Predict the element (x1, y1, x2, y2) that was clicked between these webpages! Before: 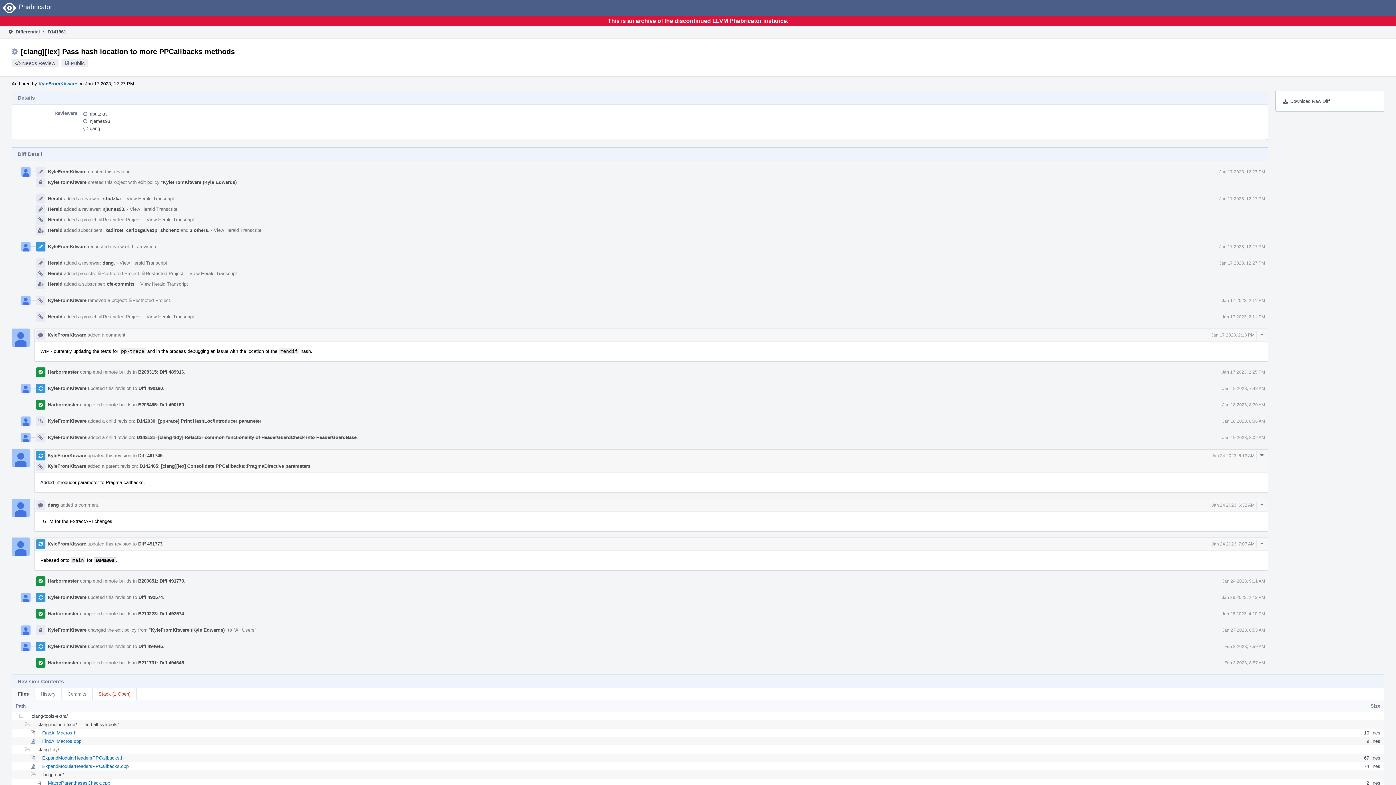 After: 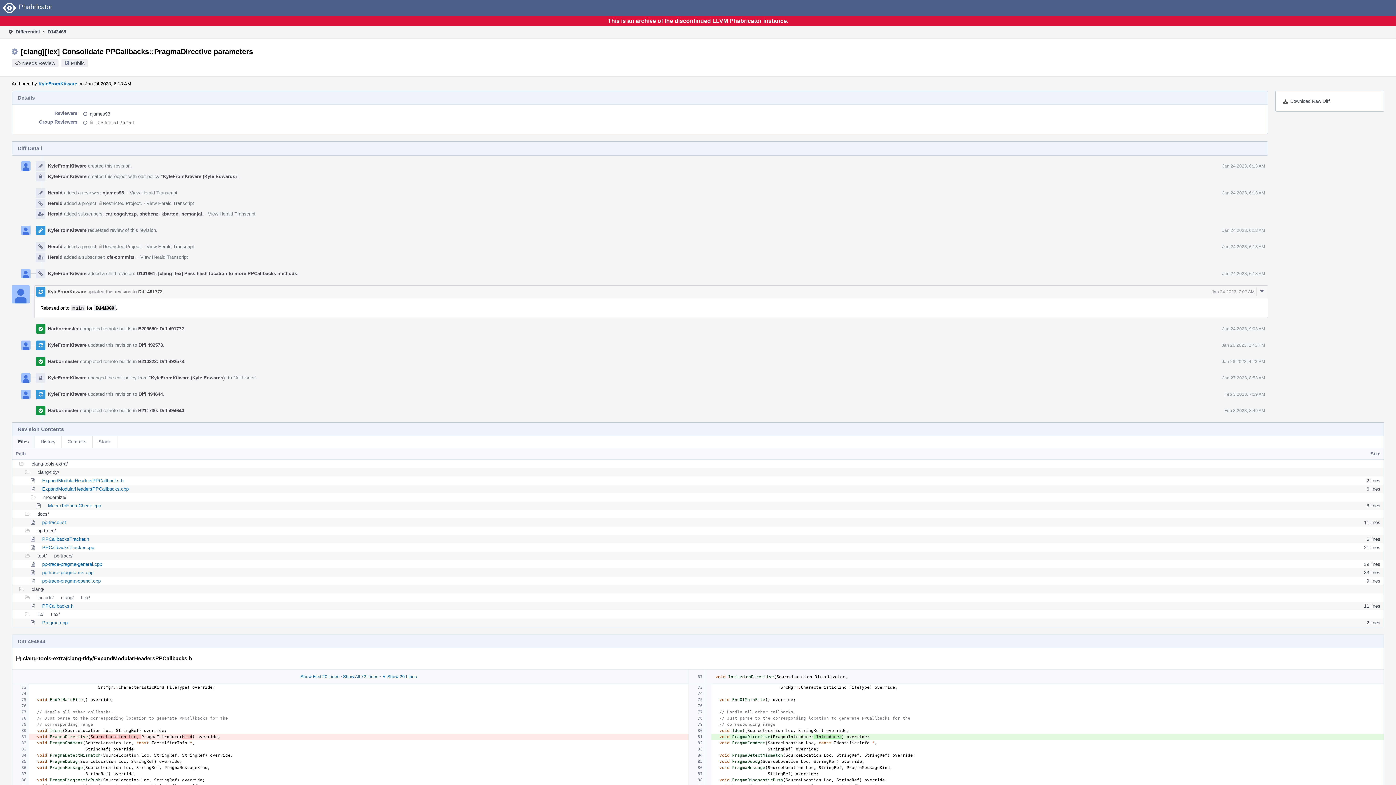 Action: label: D142465: [clang][lex] Consolidate PPCallbacks::PragmaDirective parameters bbox: (139, 463, 310, 468)